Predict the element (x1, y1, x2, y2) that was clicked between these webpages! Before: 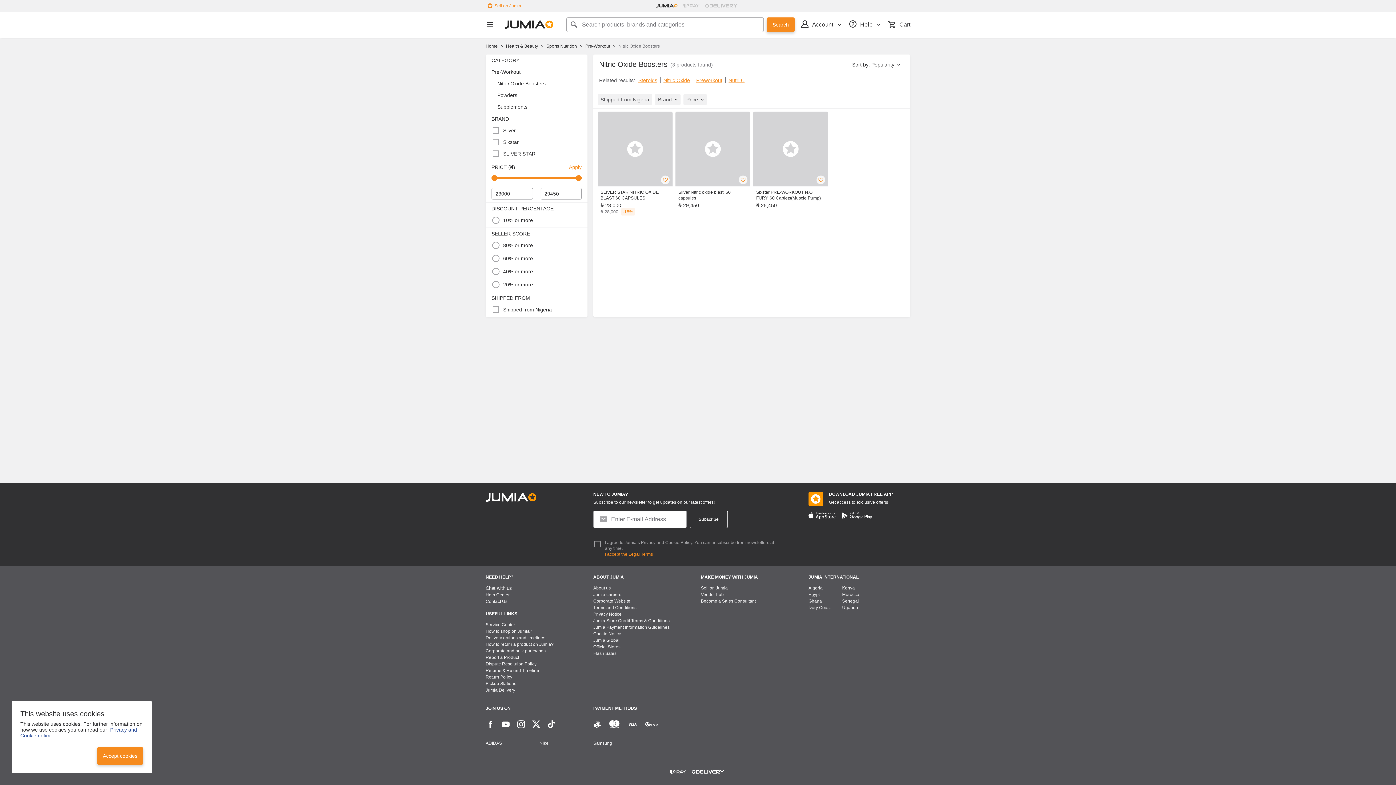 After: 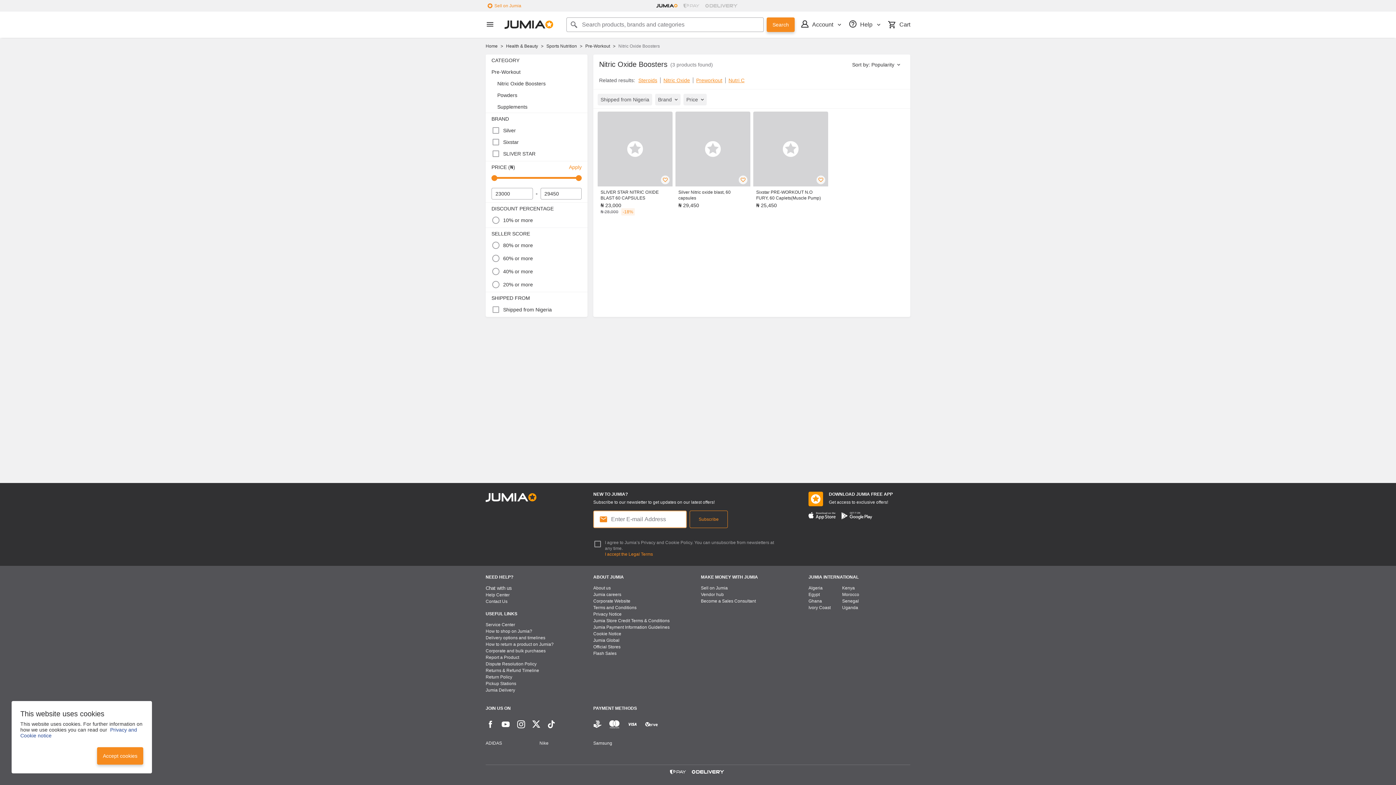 Action: bbox: (689, 510, 728, 528) label: Subscribe